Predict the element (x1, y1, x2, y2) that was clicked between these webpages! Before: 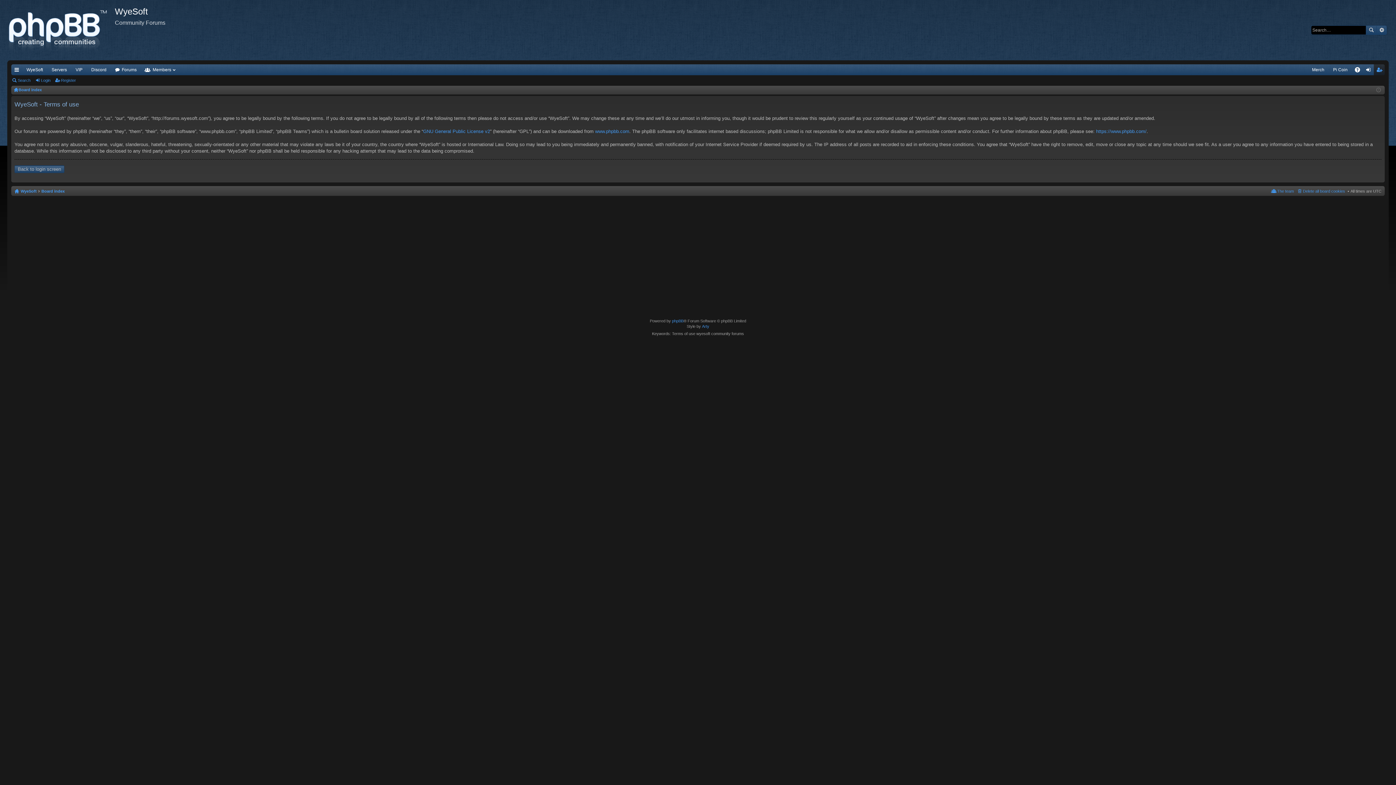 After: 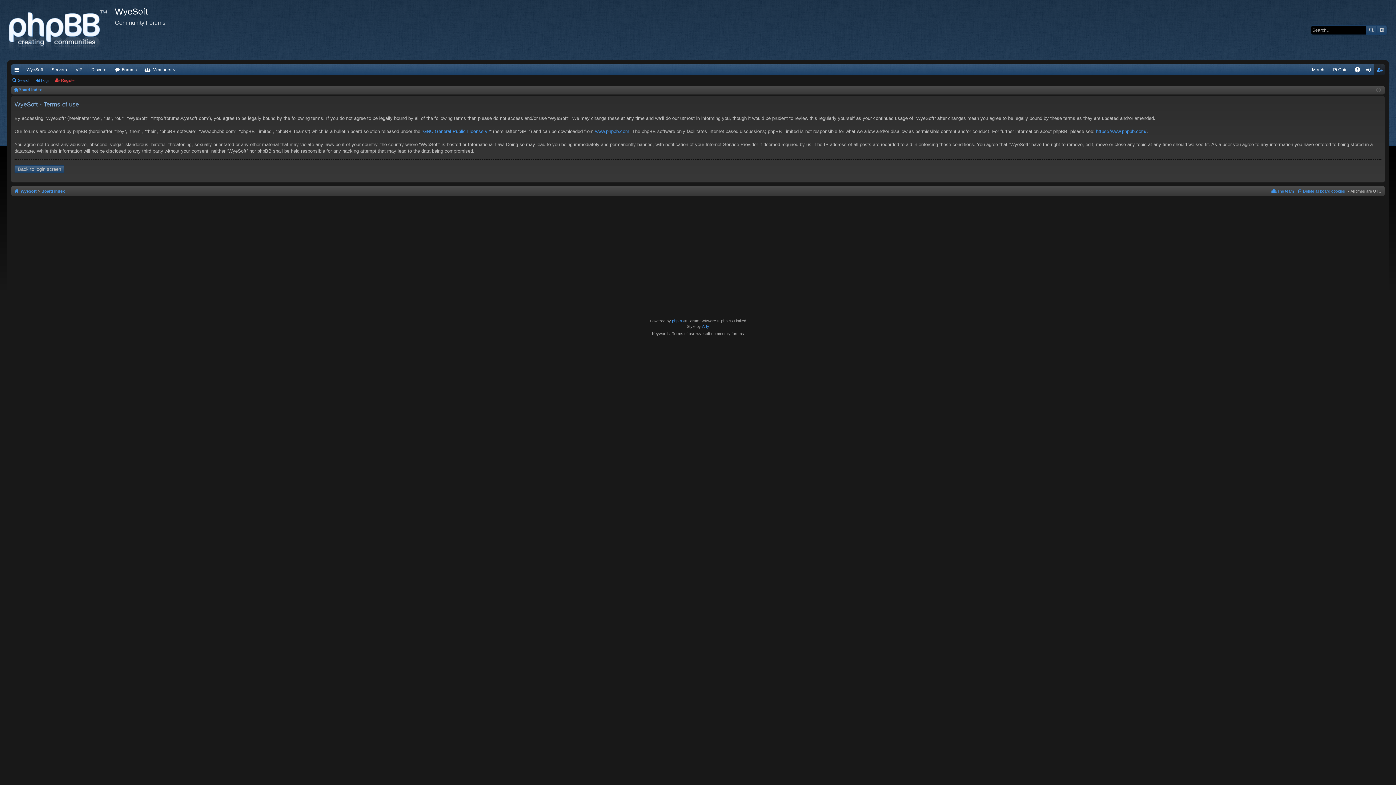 Action: label: Register bbox: (54, 75, 78, 85)